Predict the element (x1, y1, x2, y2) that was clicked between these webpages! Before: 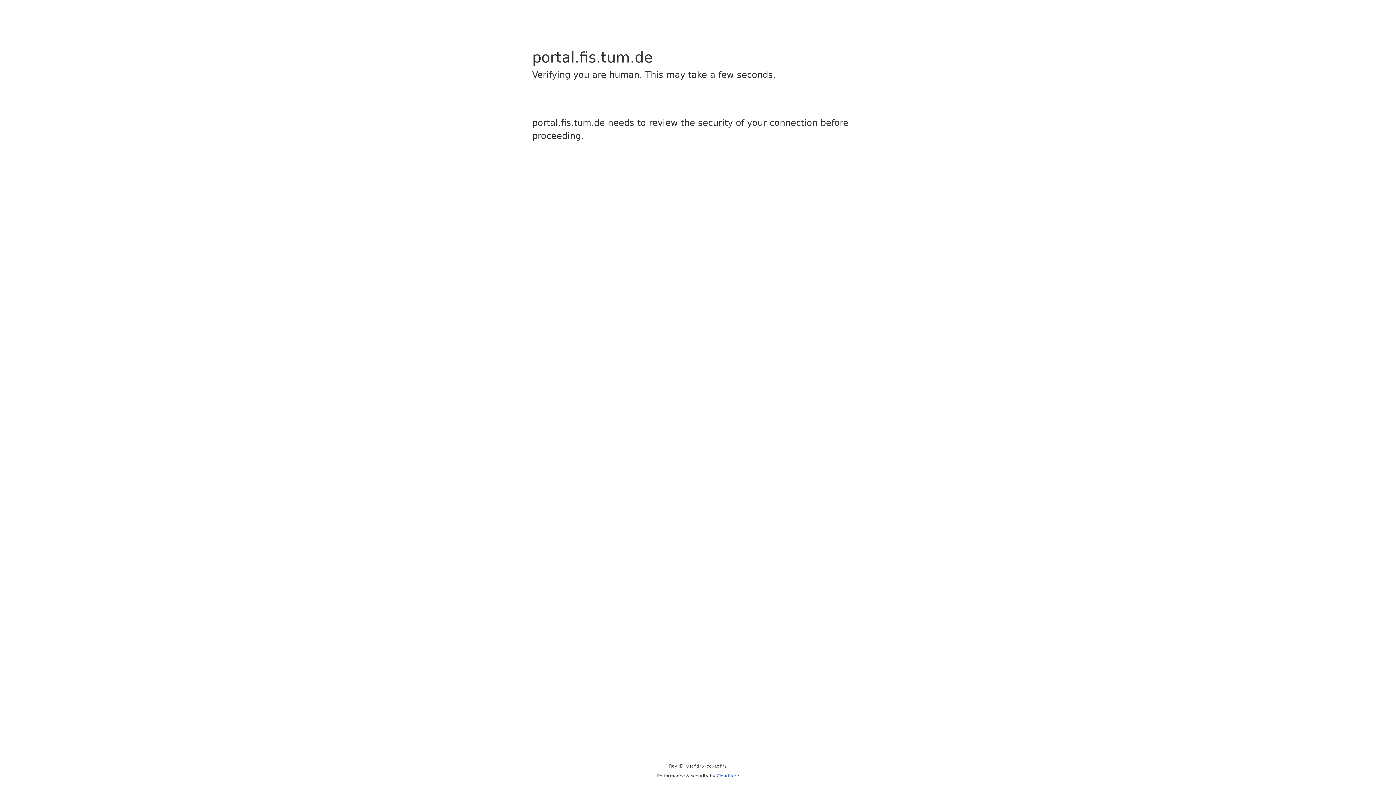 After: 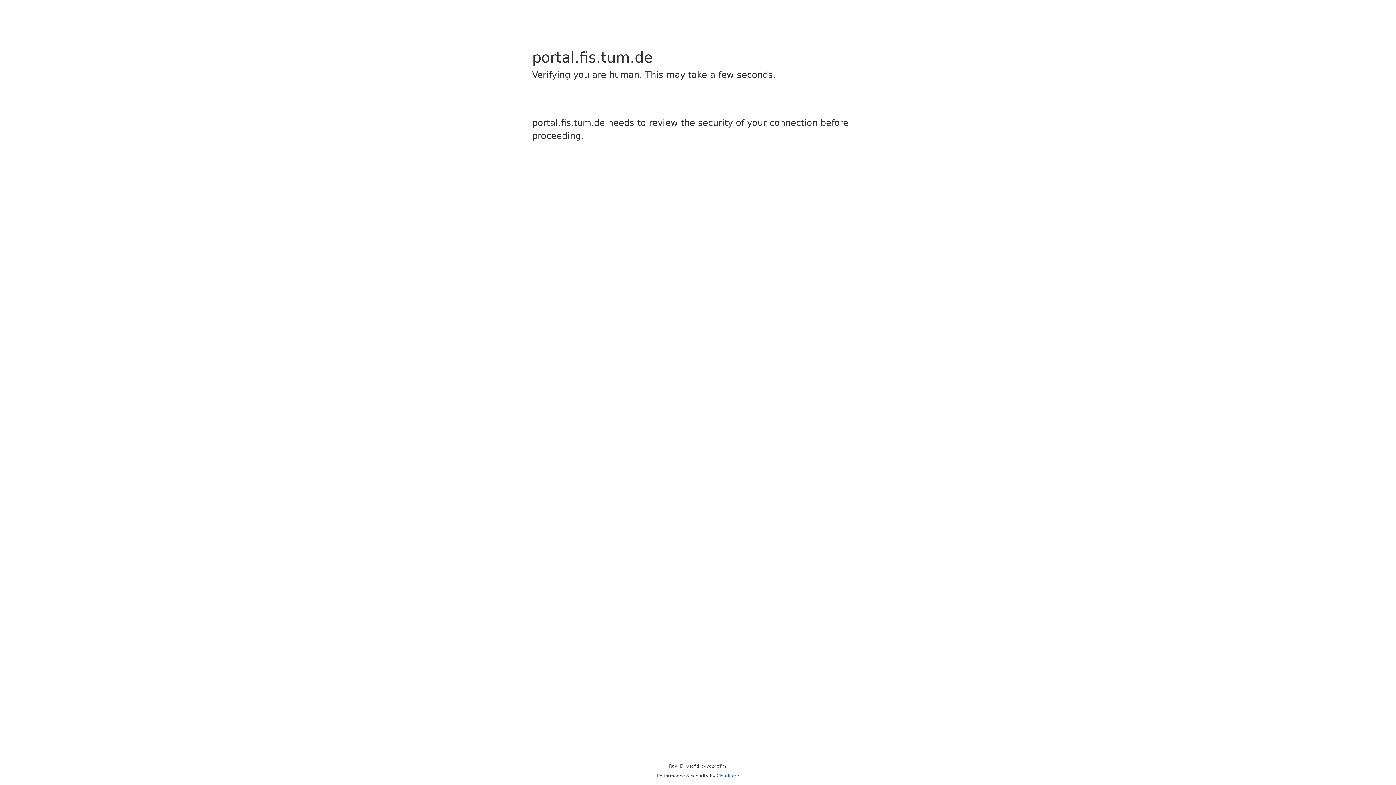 Action: label: Cloudflare bbox: (716, 773, 739, 778)